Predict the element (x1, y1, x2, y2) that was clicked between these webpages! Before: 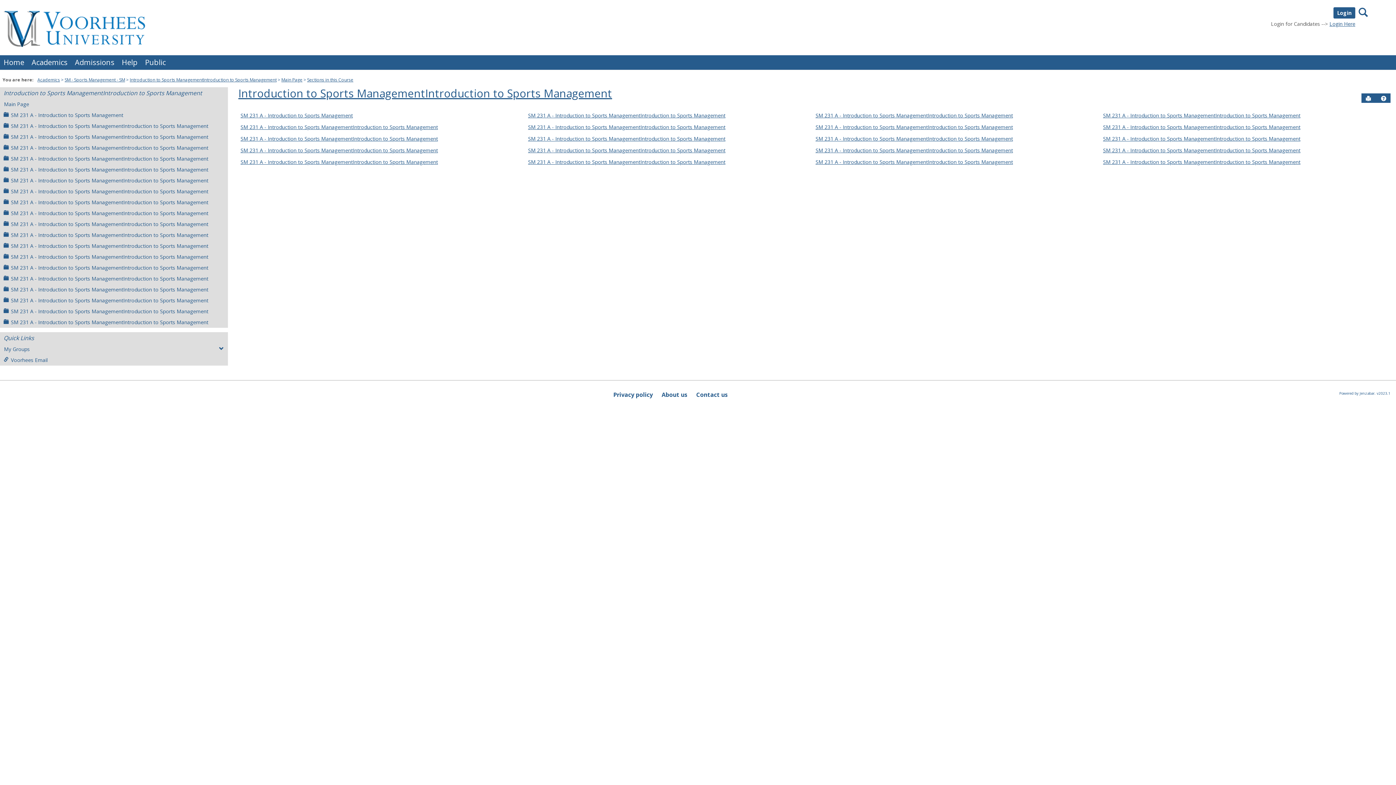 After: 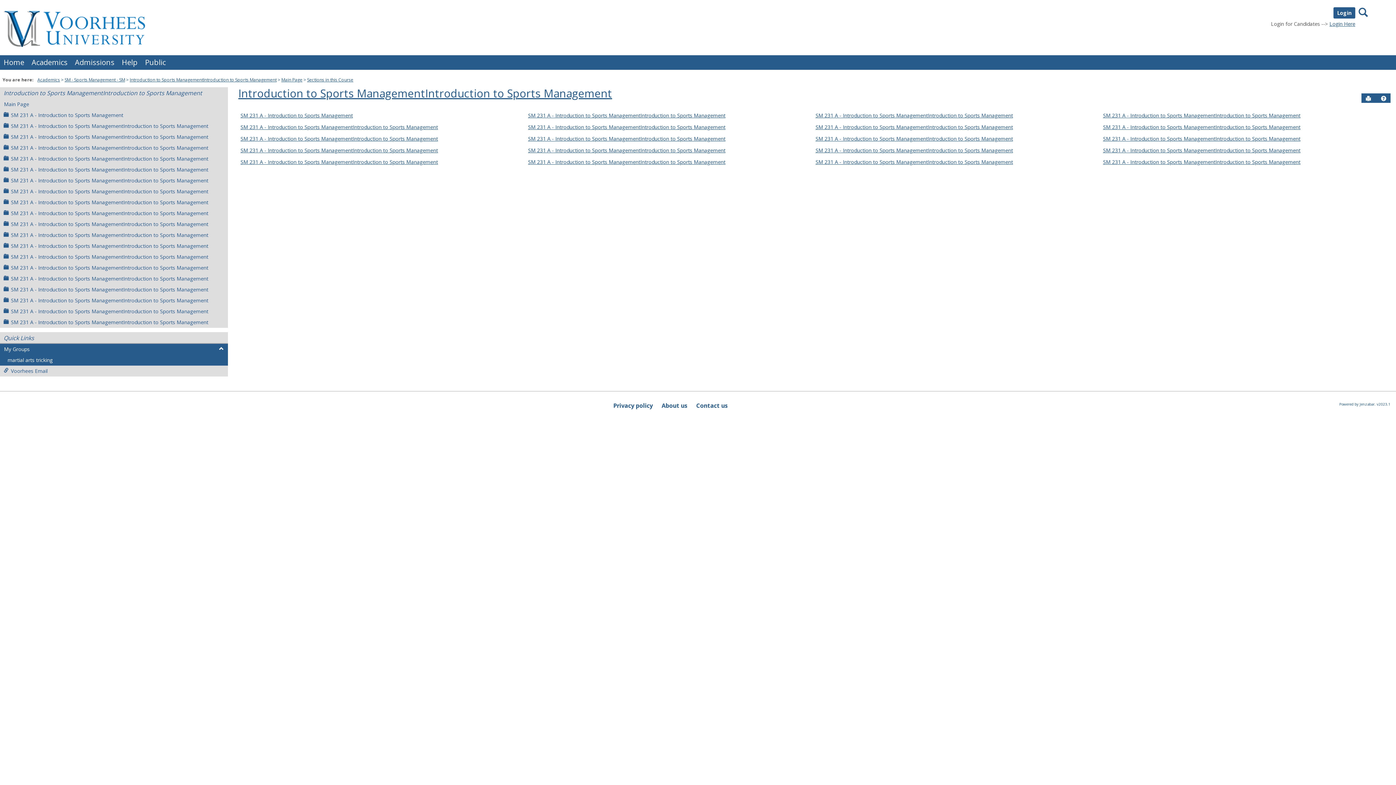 Action: bbox: (0, 344, 227, 354) label: My Groups